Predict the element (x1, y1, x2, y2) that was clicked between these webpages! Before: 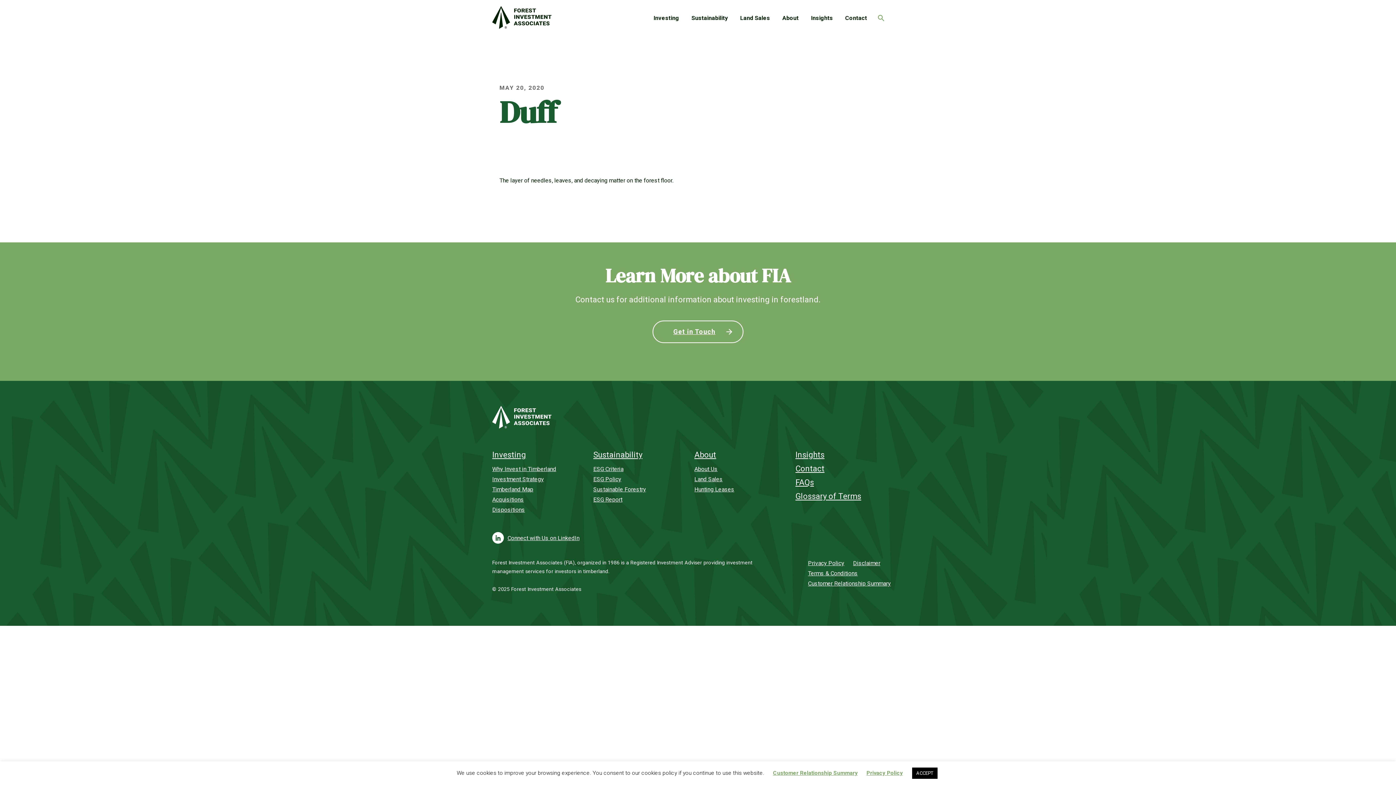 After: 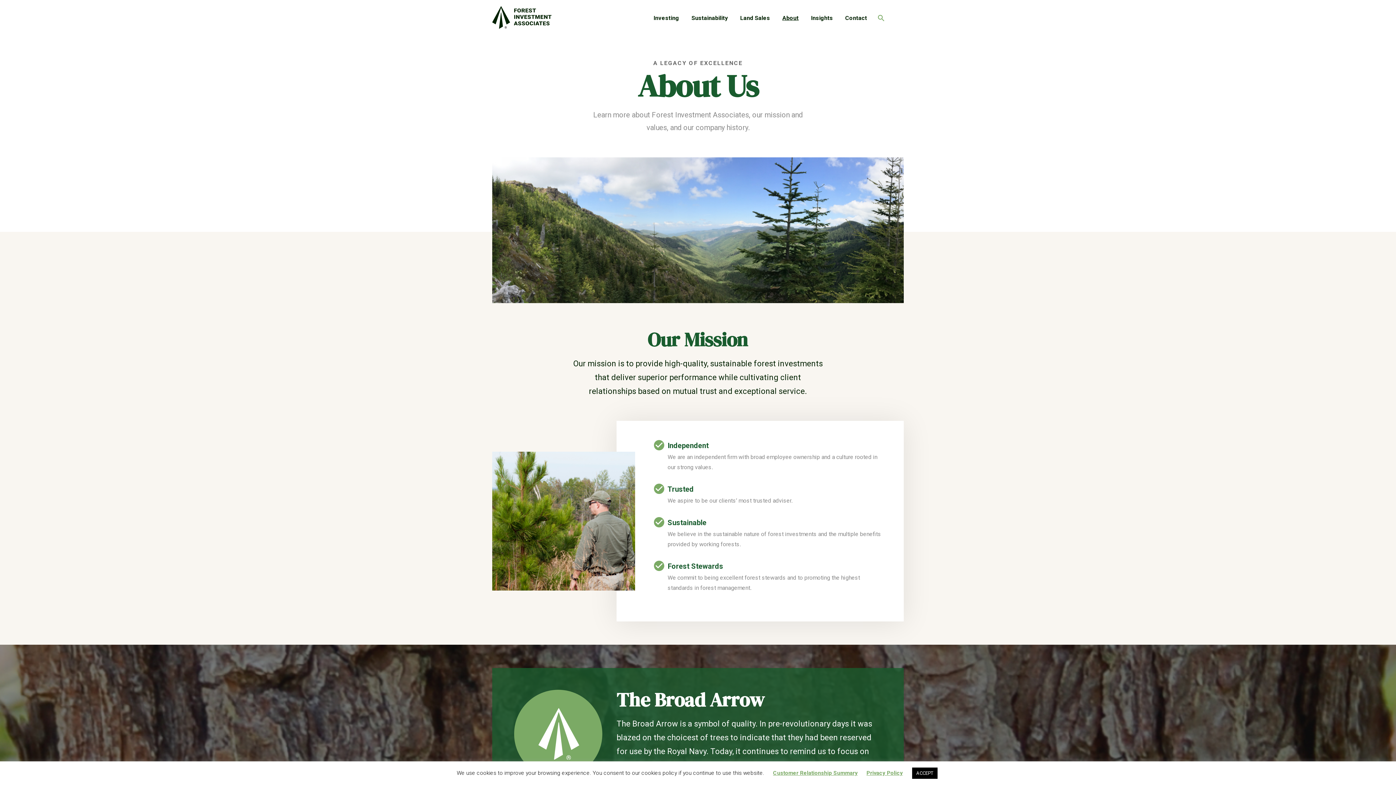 Action: label: About bbox: (694, 448, 716, 462)